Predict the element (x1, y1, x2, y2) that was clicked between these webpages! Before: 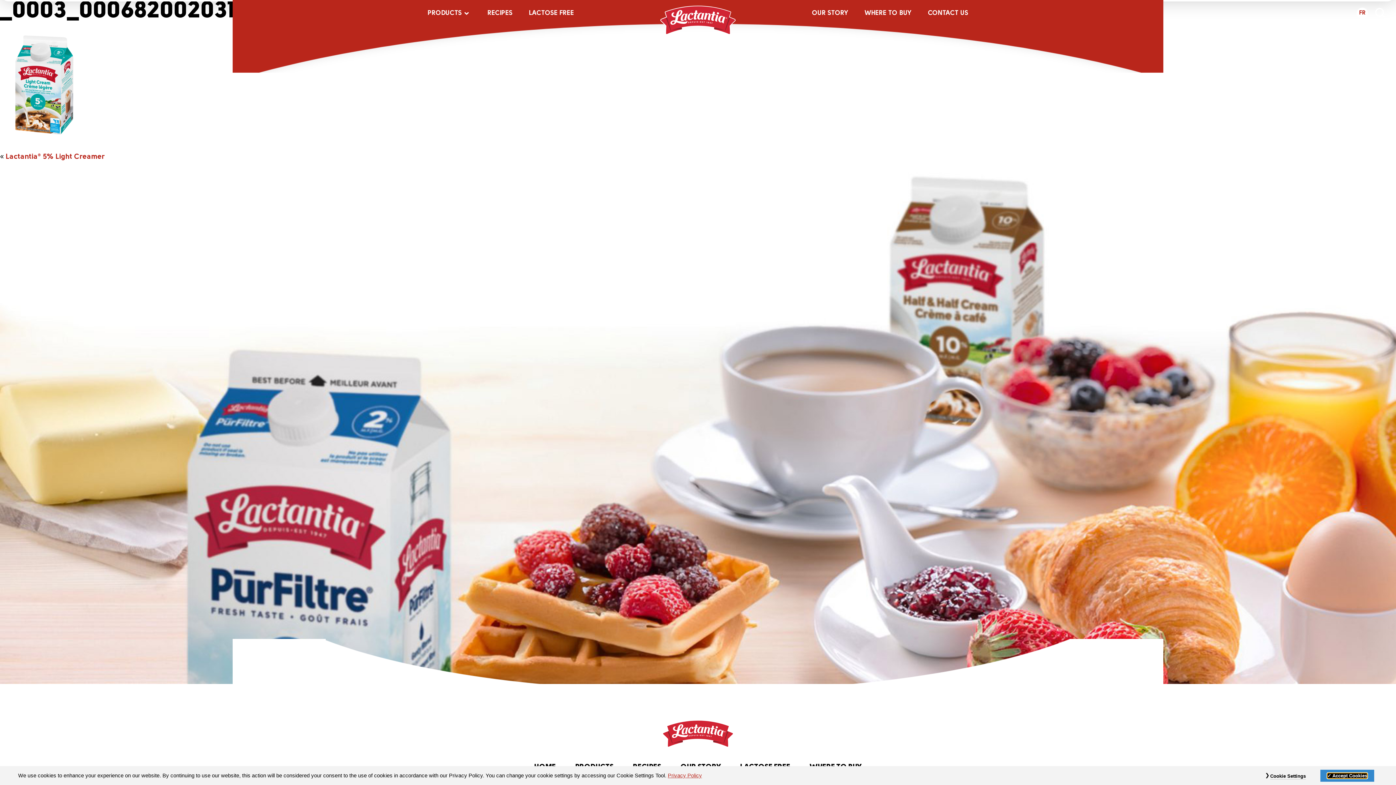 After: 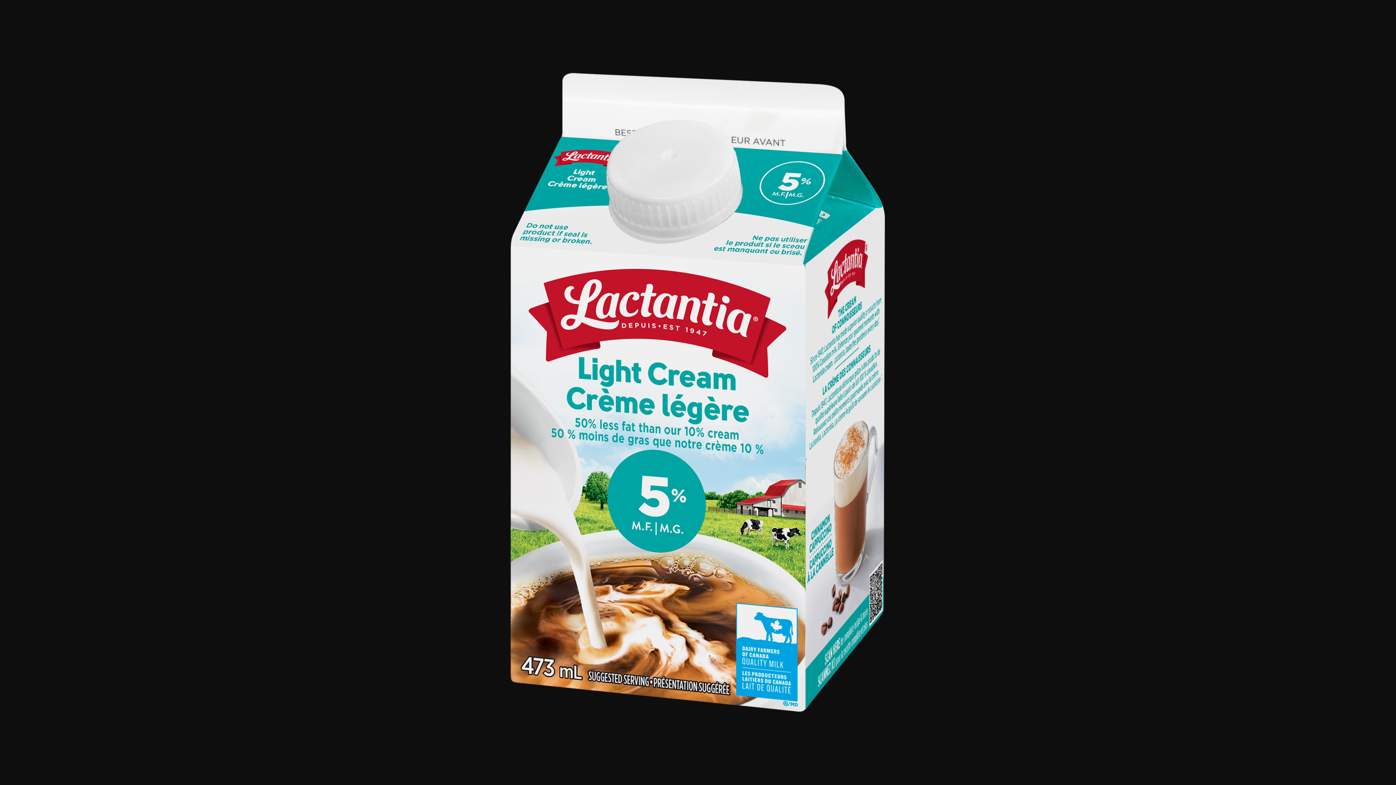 Action: bbox: (0, 134, 88, 141)